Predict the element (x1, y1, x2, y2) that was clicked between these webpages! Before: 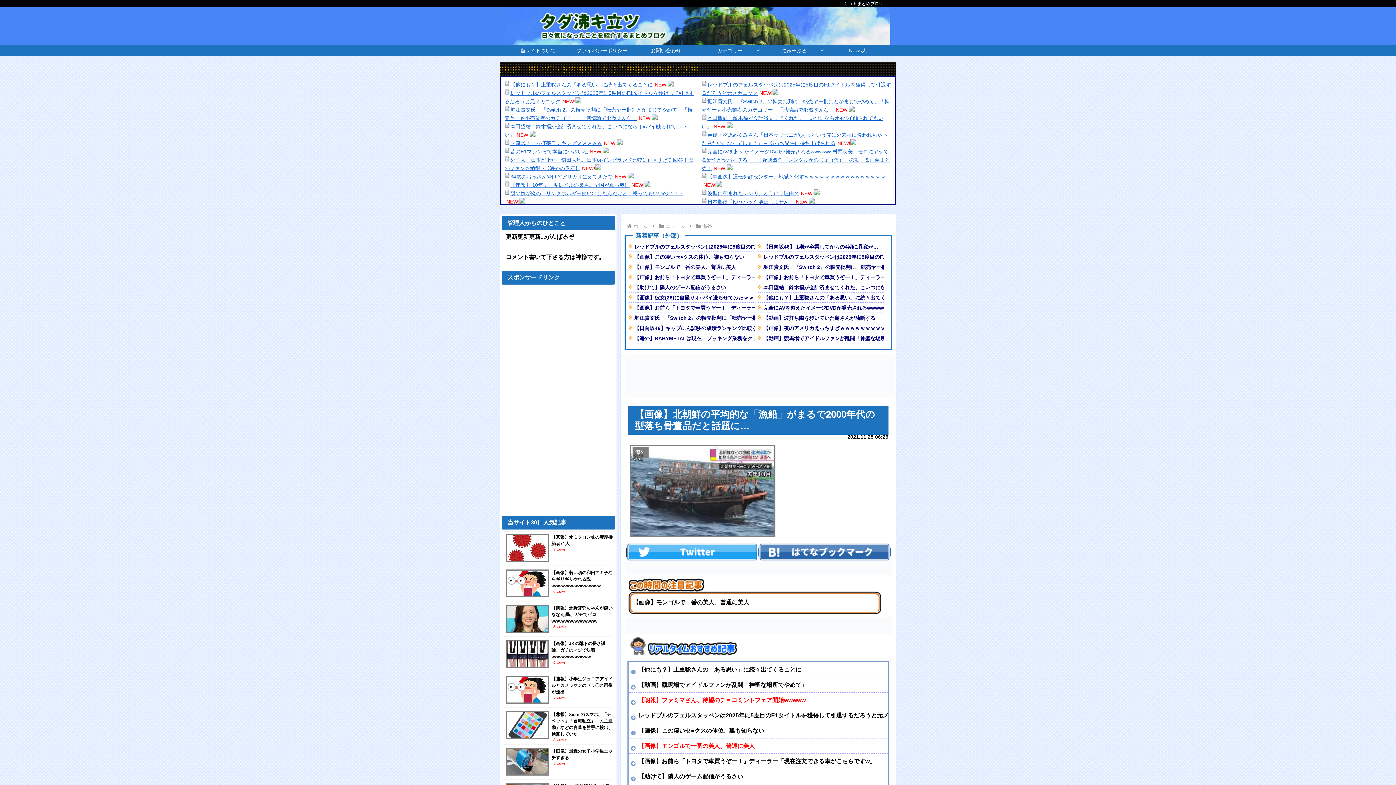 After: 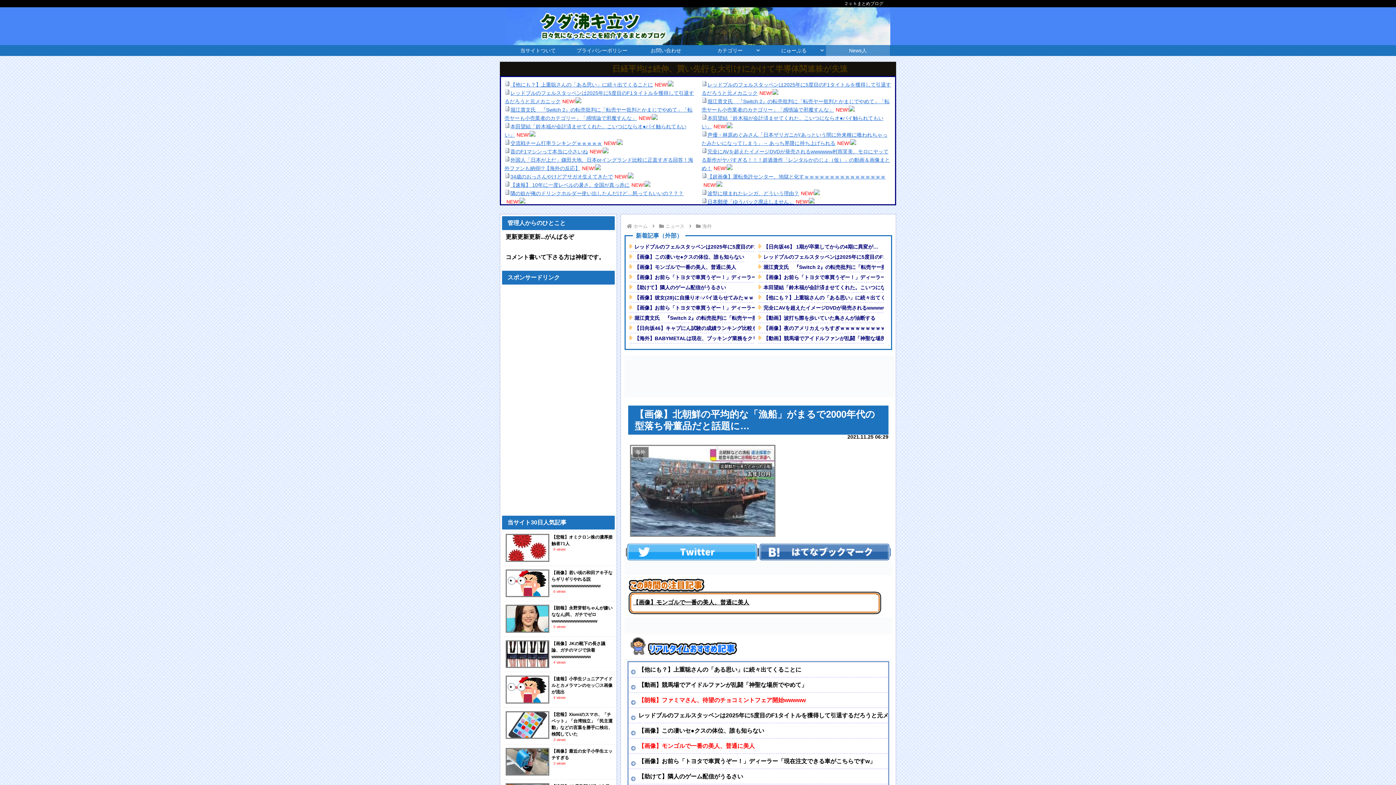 Action: bbox: (826, 45, 890, 56) label: News人